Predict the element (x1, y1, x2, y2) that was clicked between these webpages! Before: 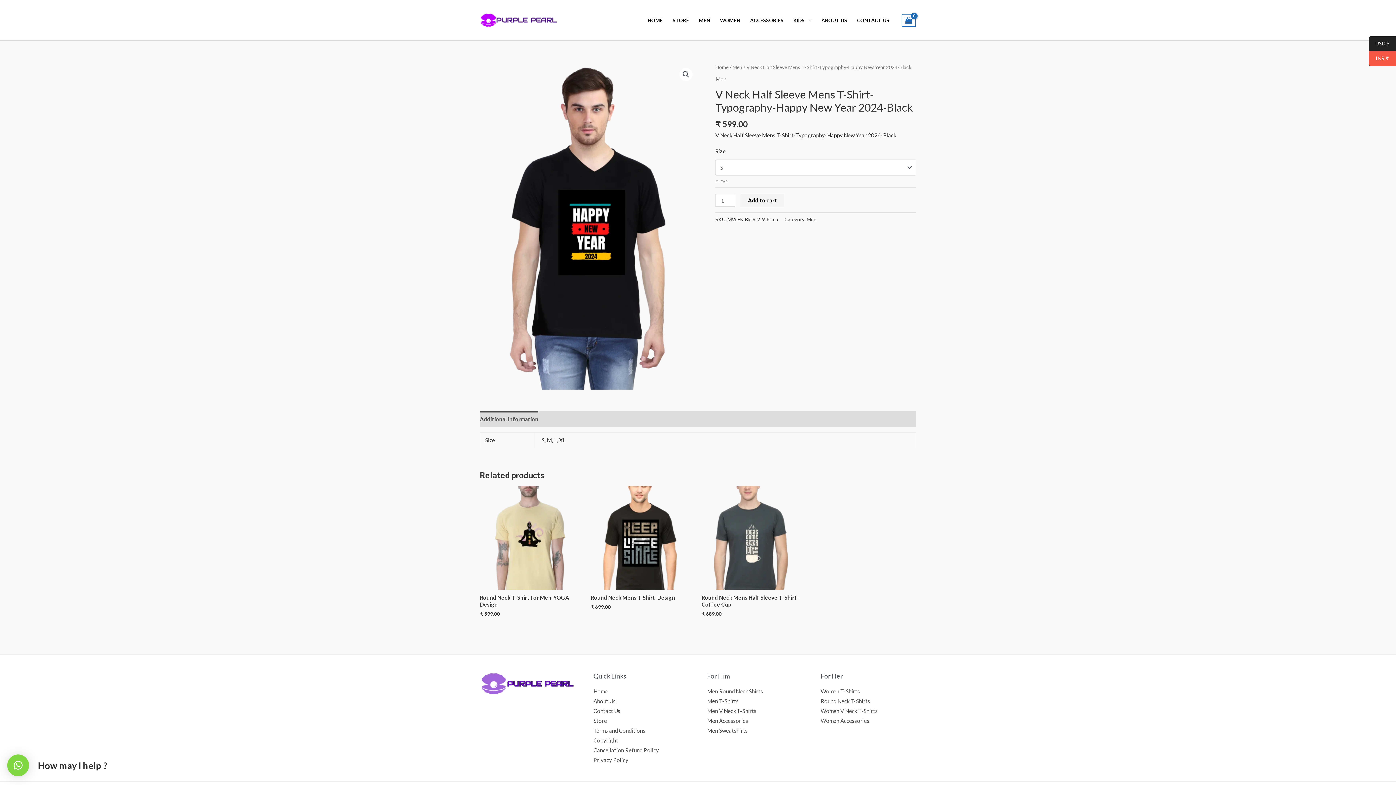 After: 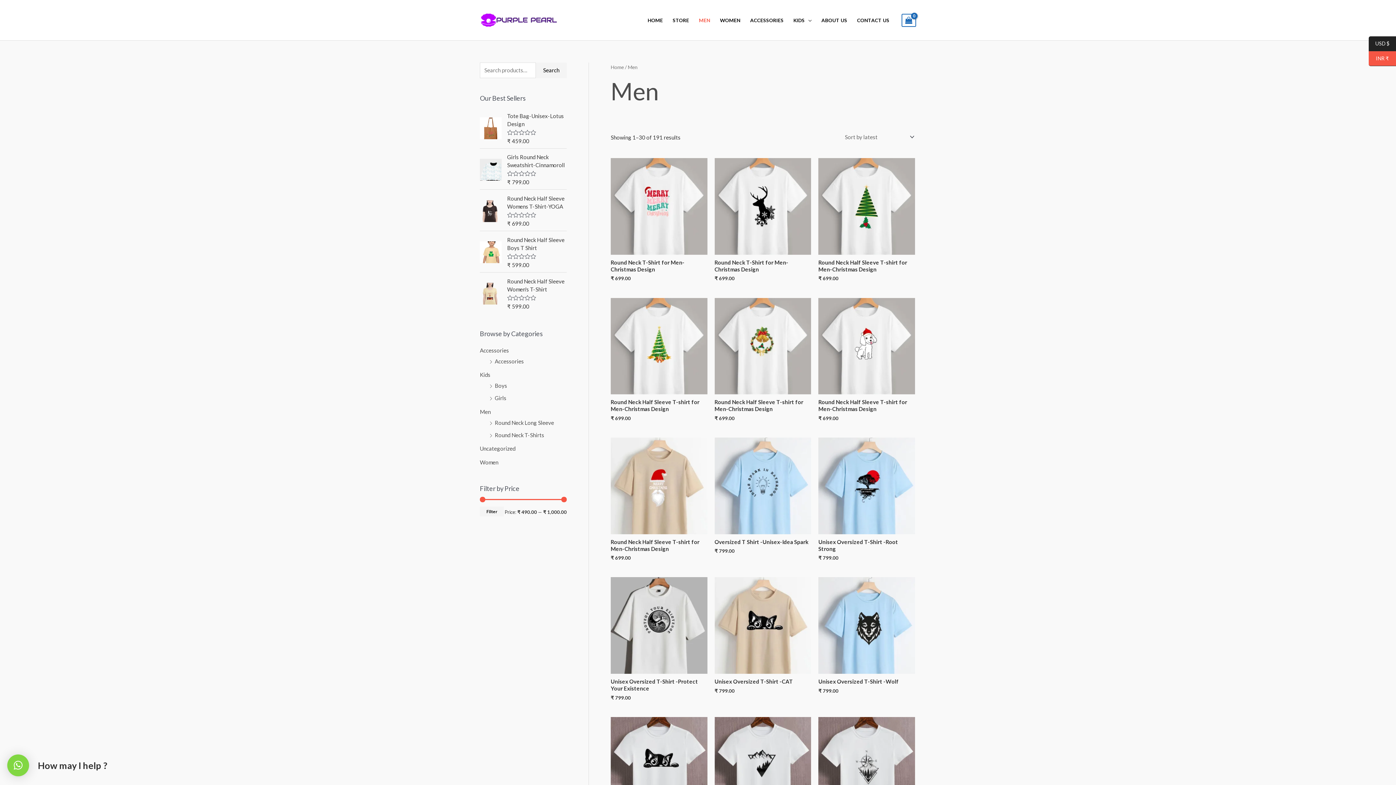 Action: bbox: (707, 698, 738, 704) label: Men T-Shirts